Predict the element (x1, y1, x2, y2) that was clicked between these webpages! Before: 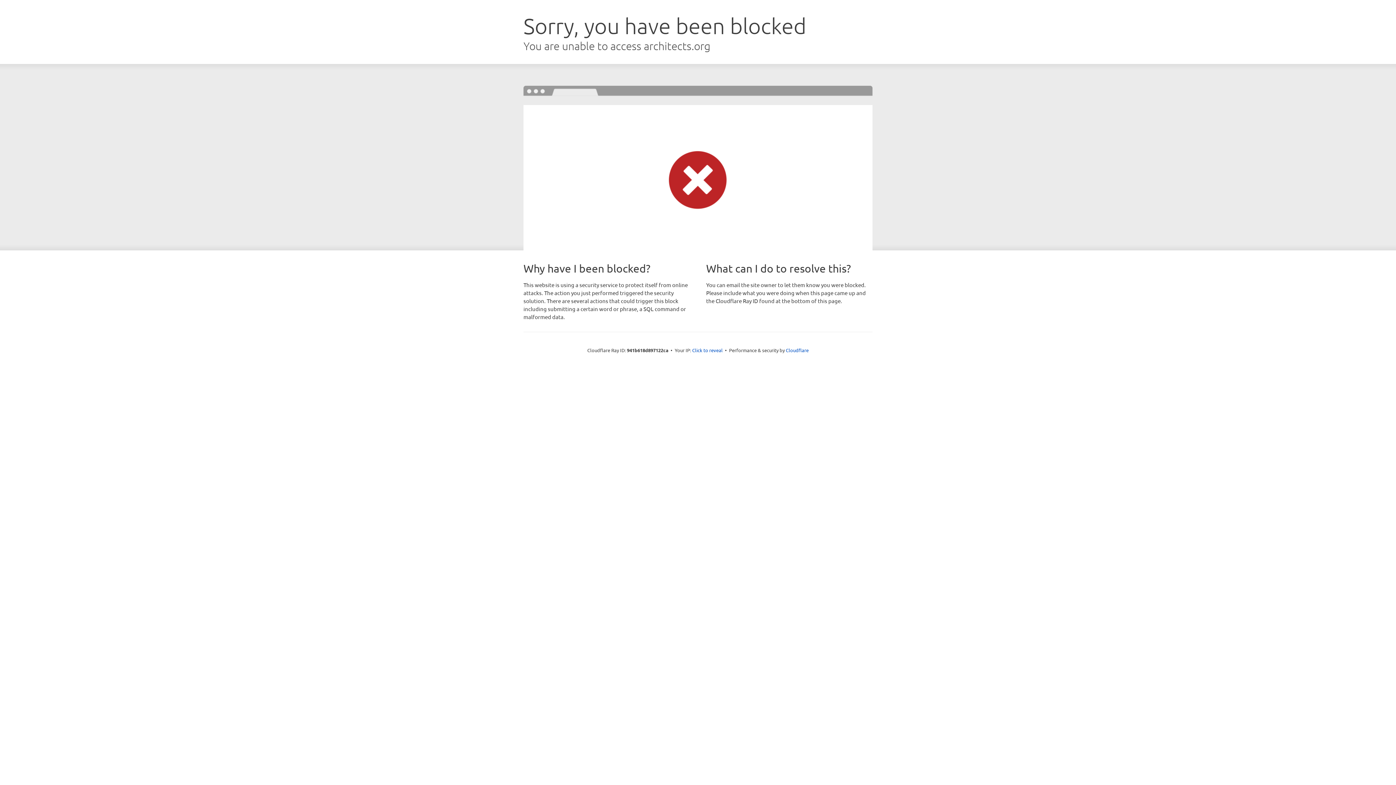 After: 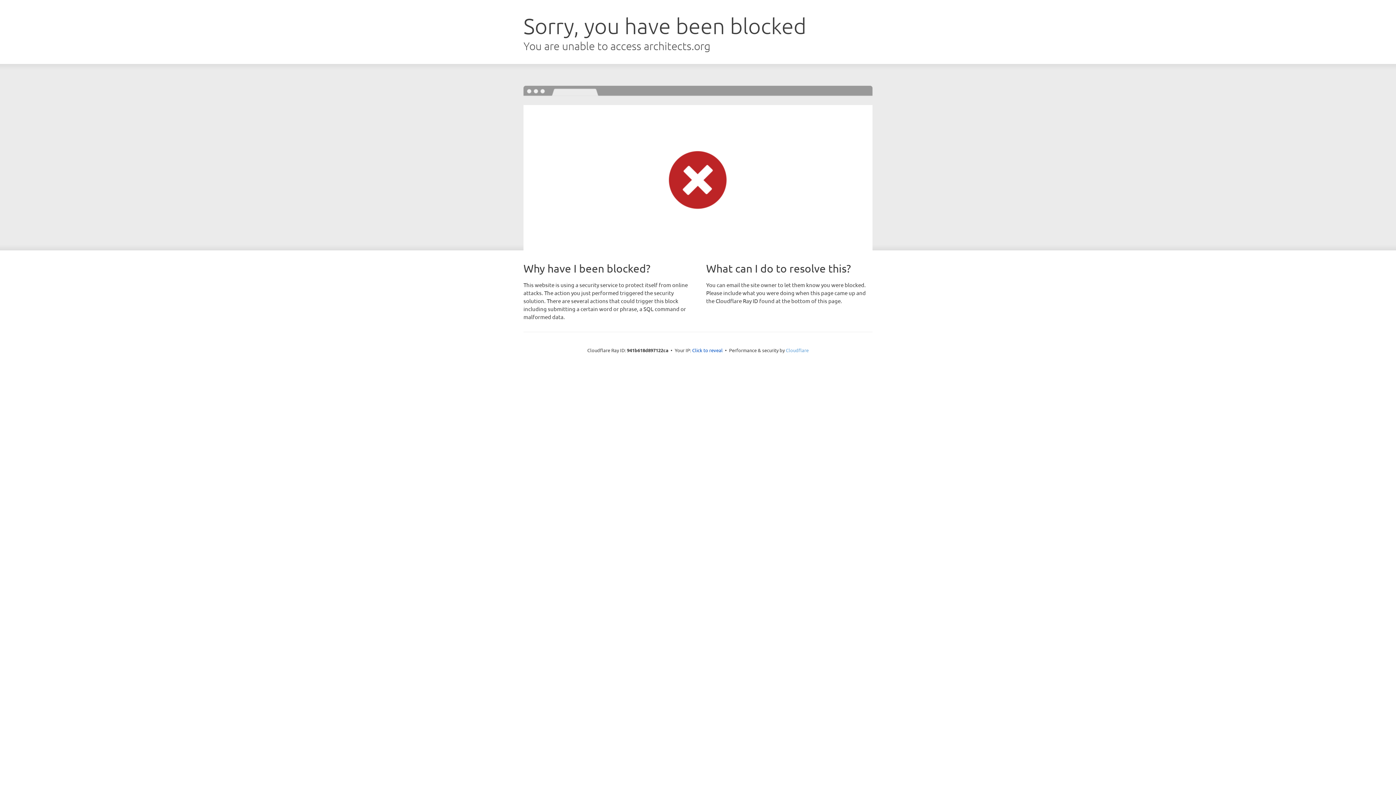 Action: bbox: (786, 347, 808, 353) label: Cloudflare